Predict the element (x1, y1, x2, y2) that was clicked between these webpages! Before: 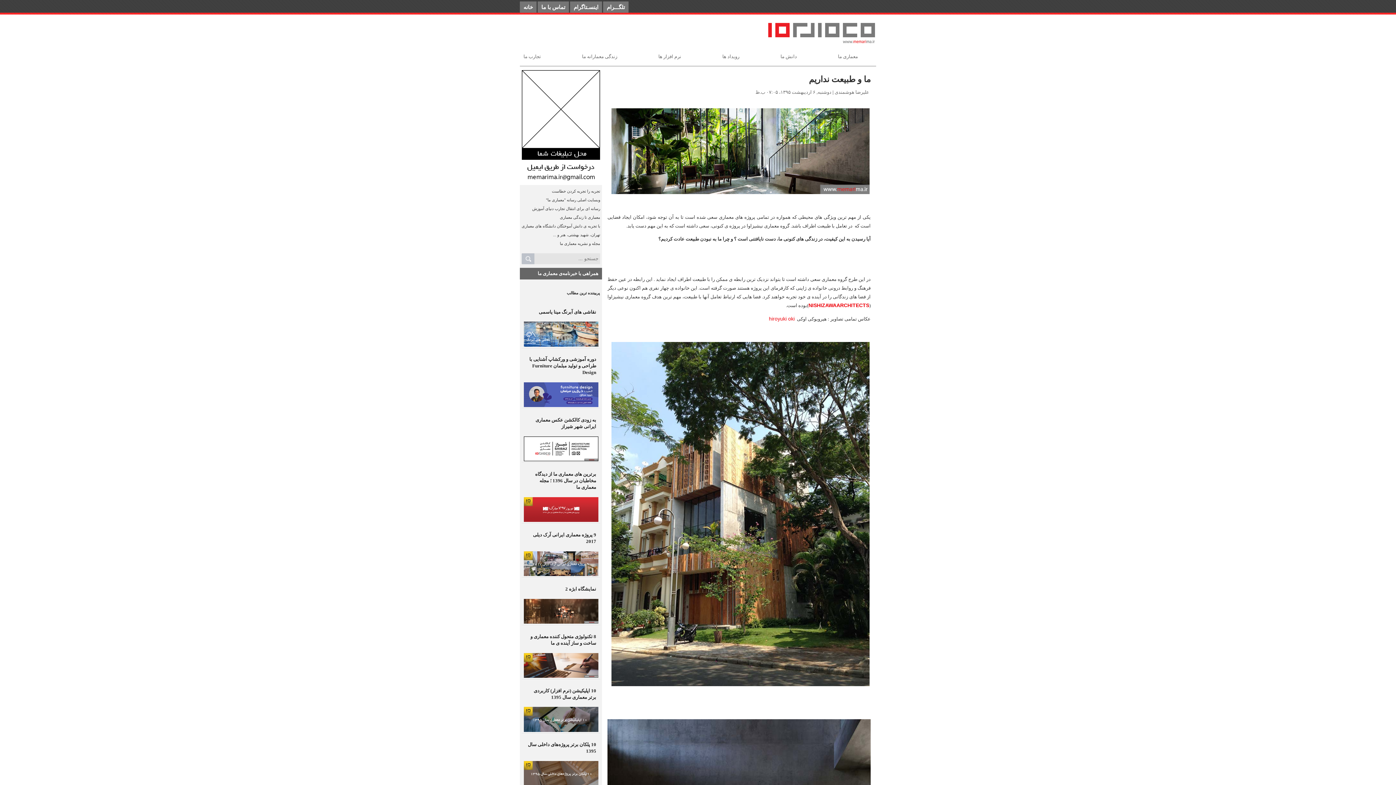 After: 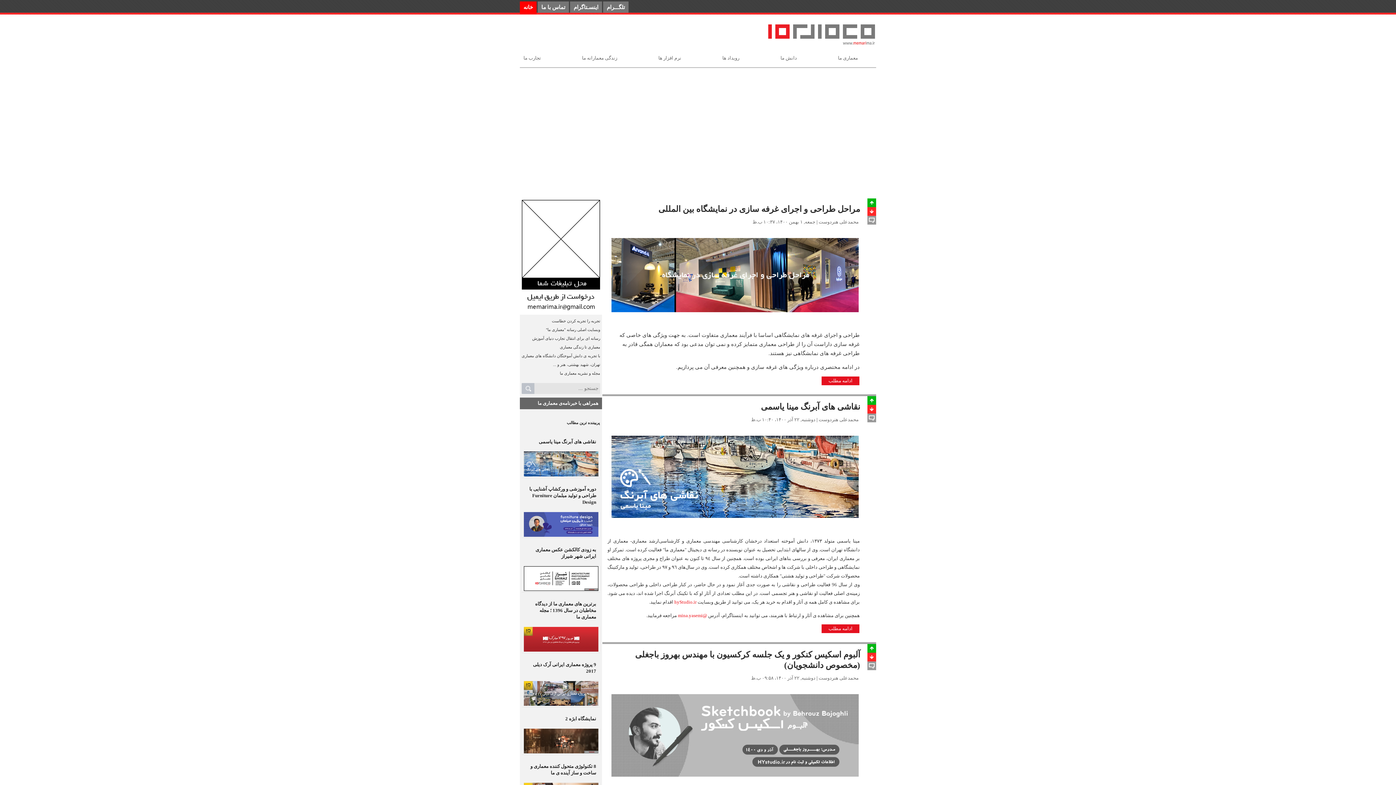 Action: label: خانه bbox: (520, 1, 536, 12)